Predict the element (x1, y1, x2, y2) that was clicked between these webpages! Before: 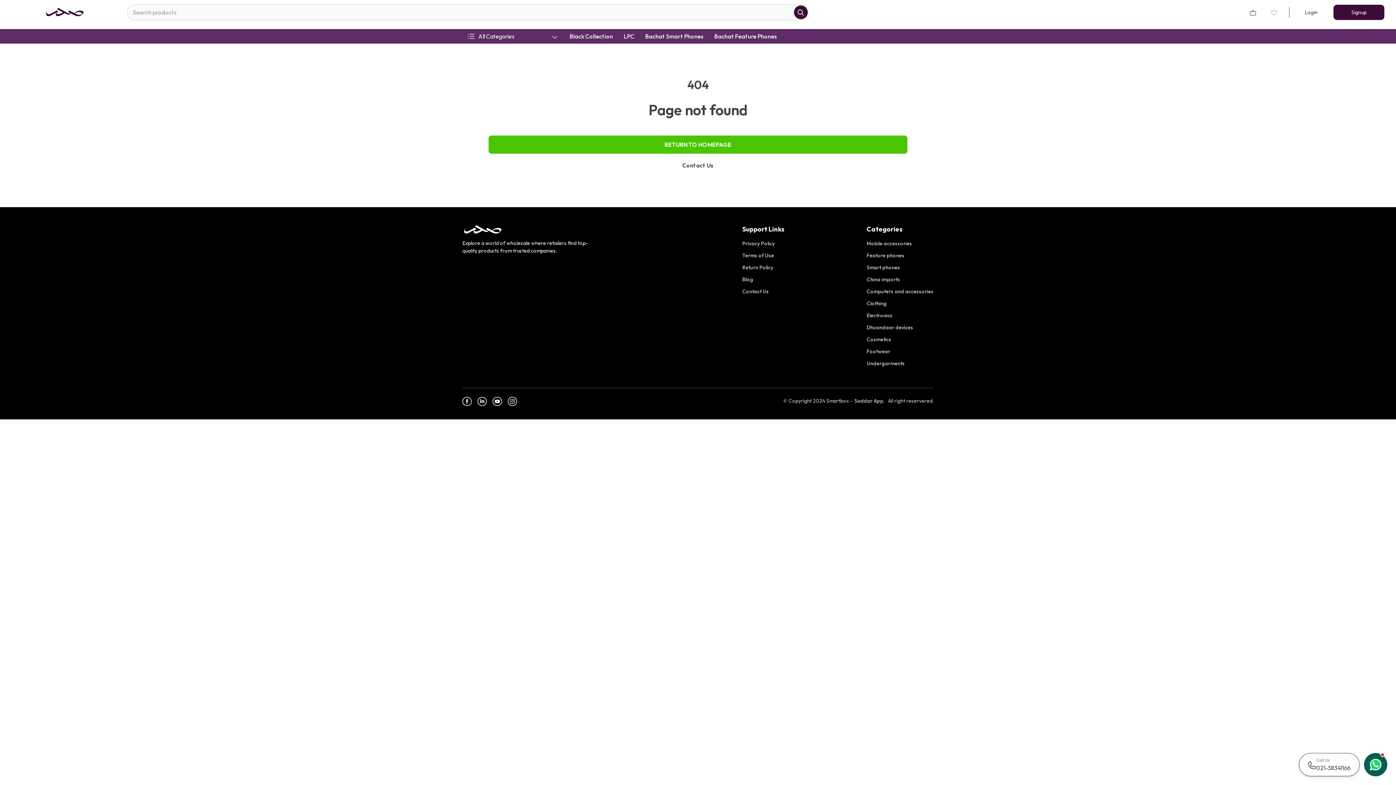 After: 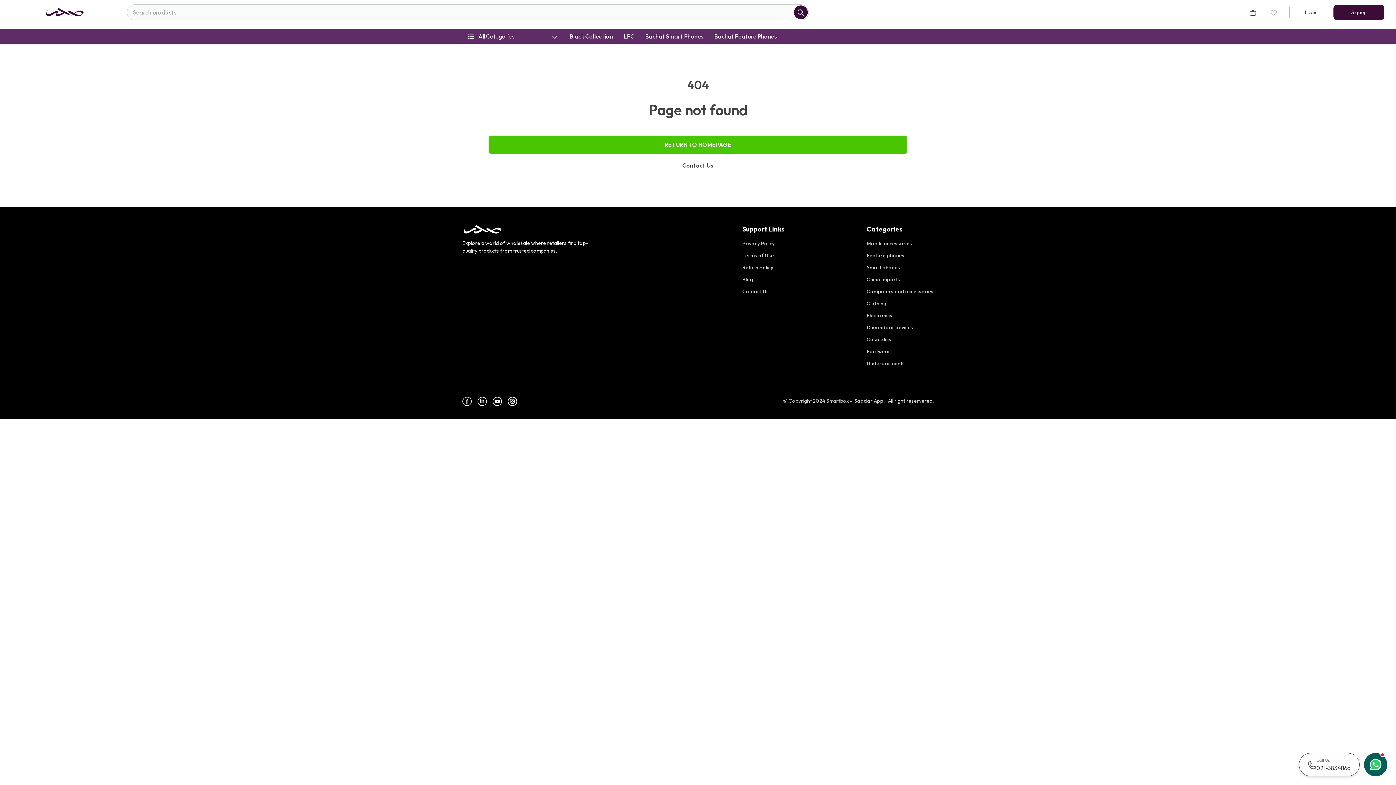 Action: label: instagram bbox: (507, 345, 522, 354)